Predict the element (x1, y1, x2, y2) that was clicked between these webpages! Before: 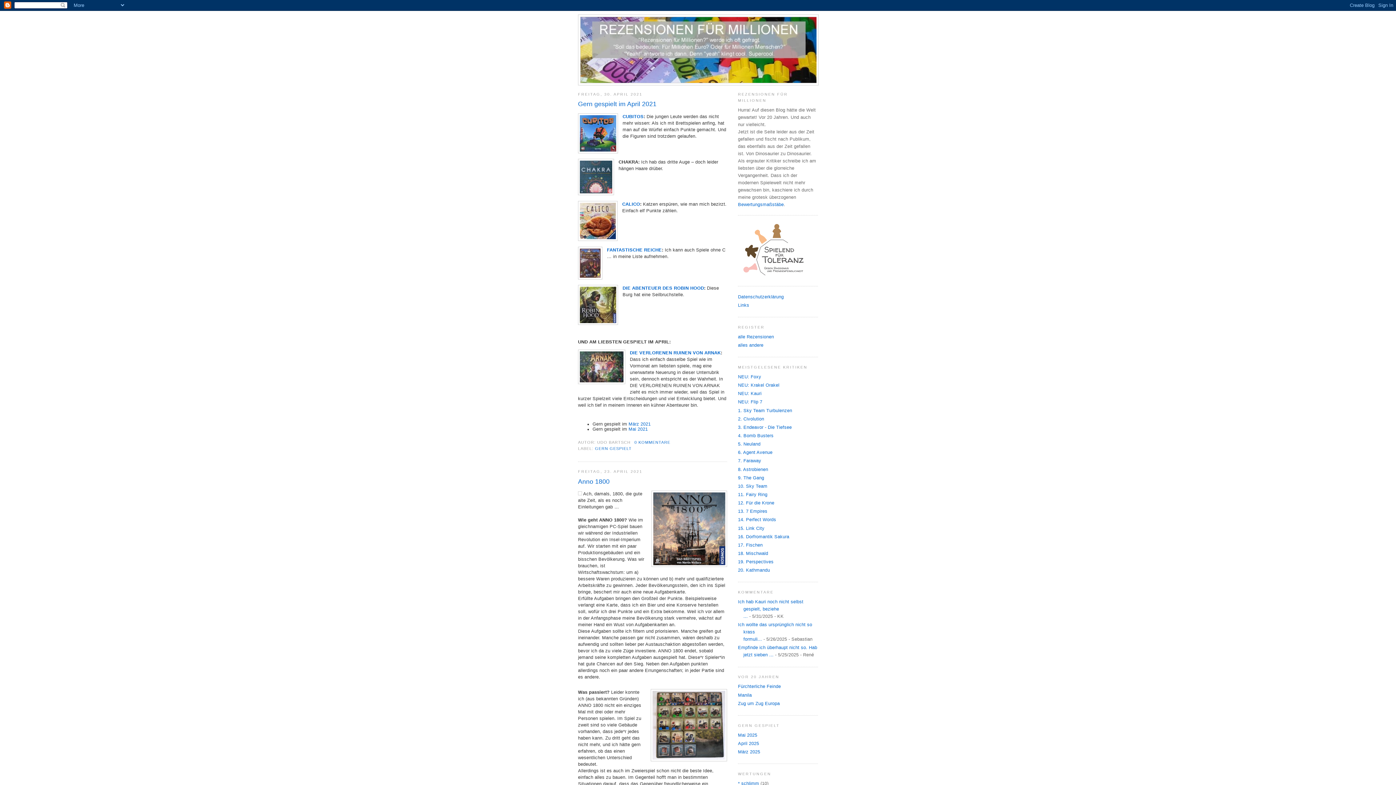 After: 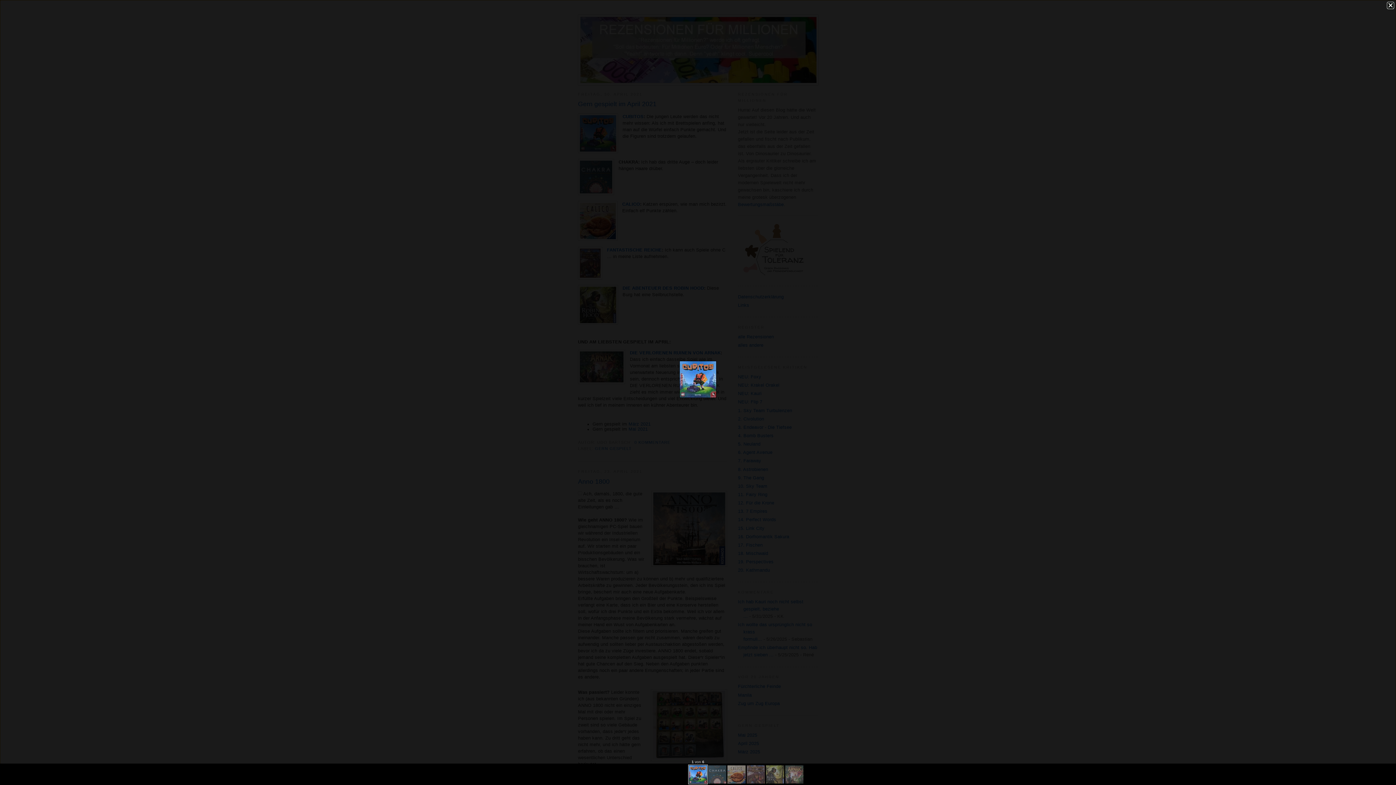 Action: bbox: (578, 113, 618, 154)